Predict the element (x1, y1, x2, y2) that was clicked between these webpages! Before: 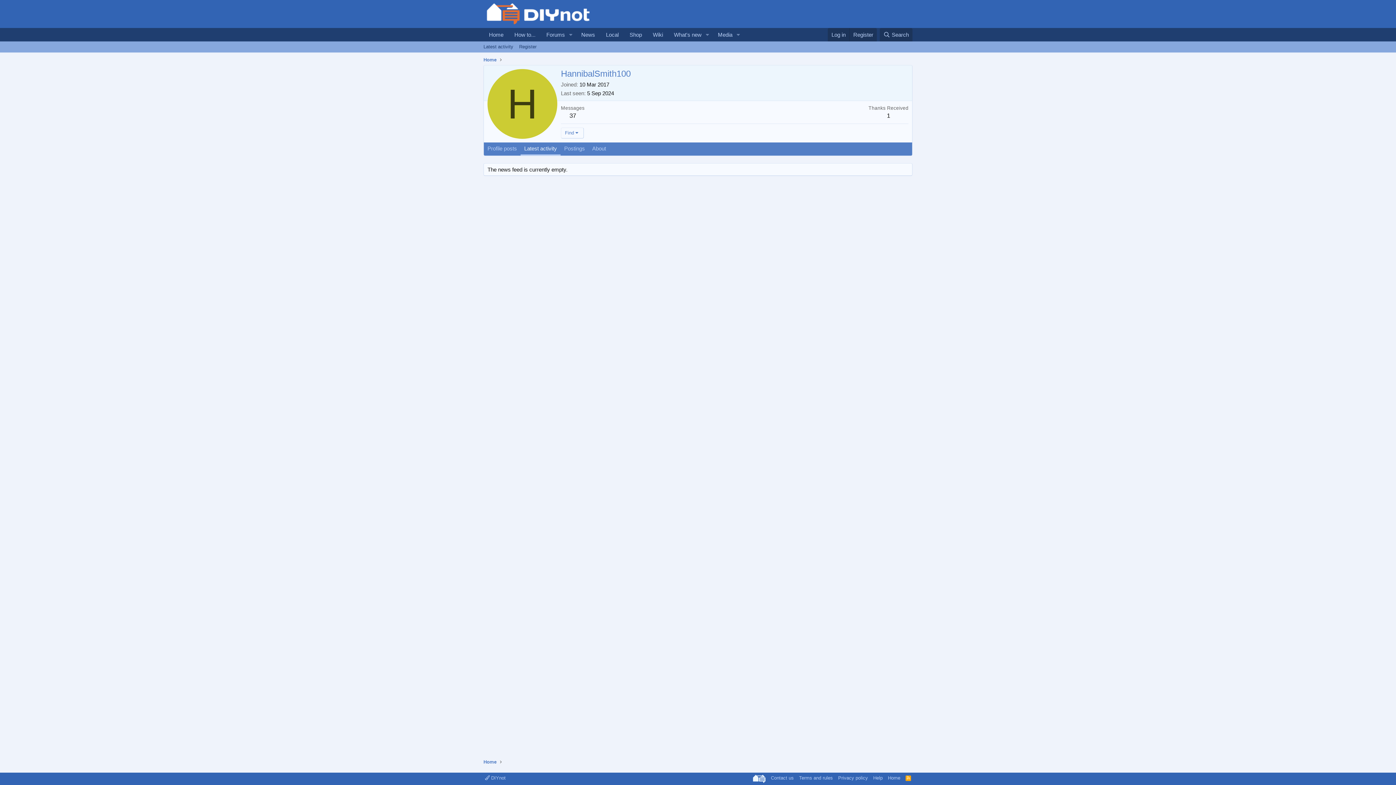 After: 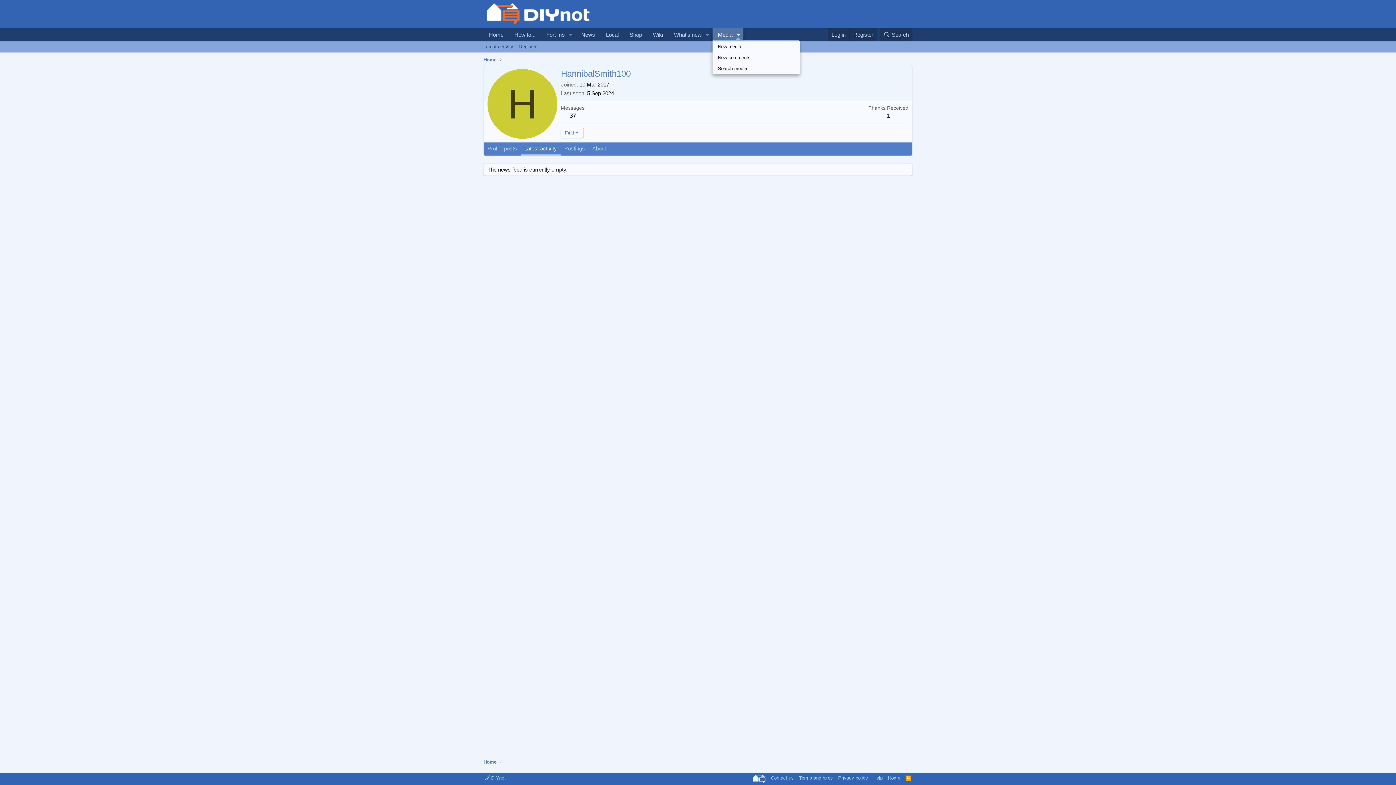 Action: label: Toggle expanded bbox: (733, 28, 743, 41)